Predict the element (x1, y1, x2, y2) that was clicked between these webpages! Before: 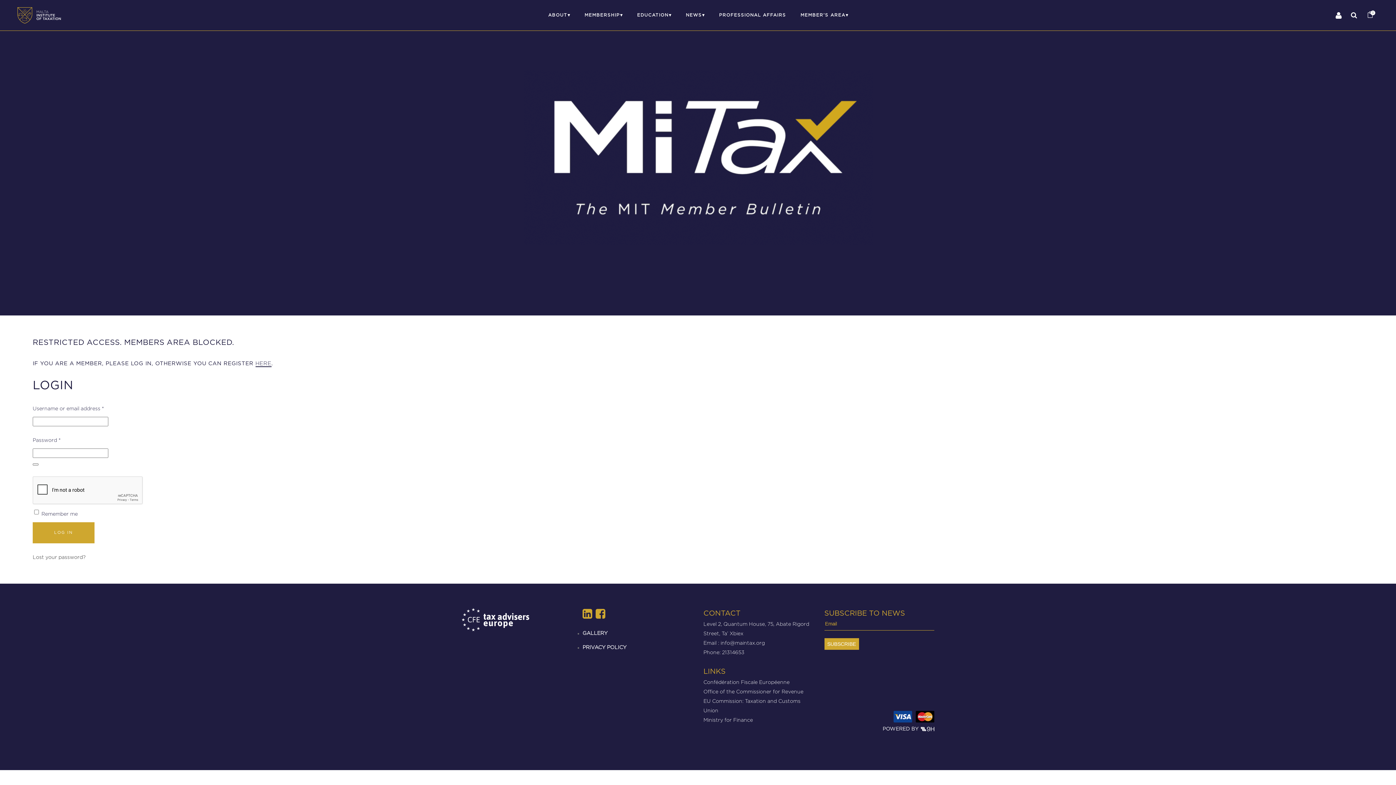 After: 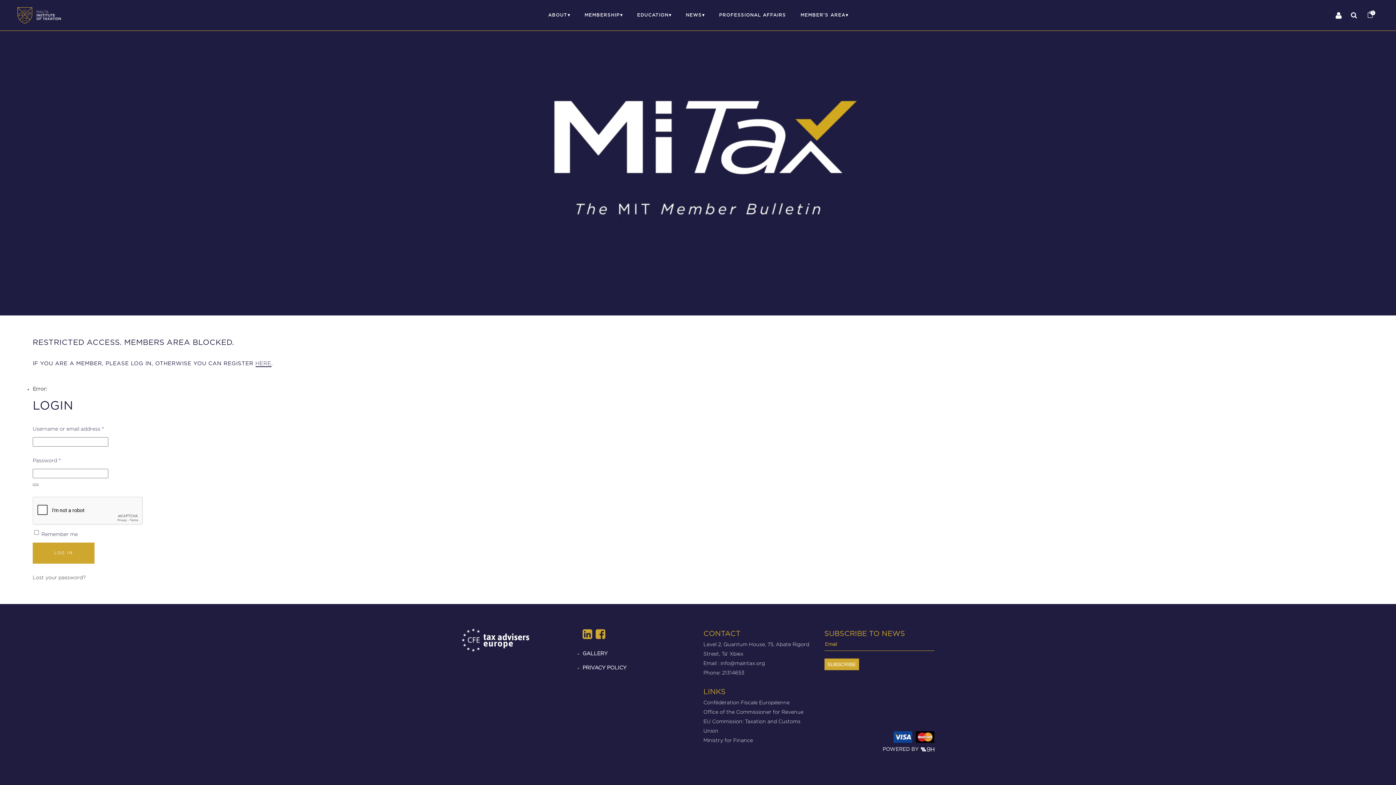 Action: label: LOG IN bbox: (32, 522, 94, 543)